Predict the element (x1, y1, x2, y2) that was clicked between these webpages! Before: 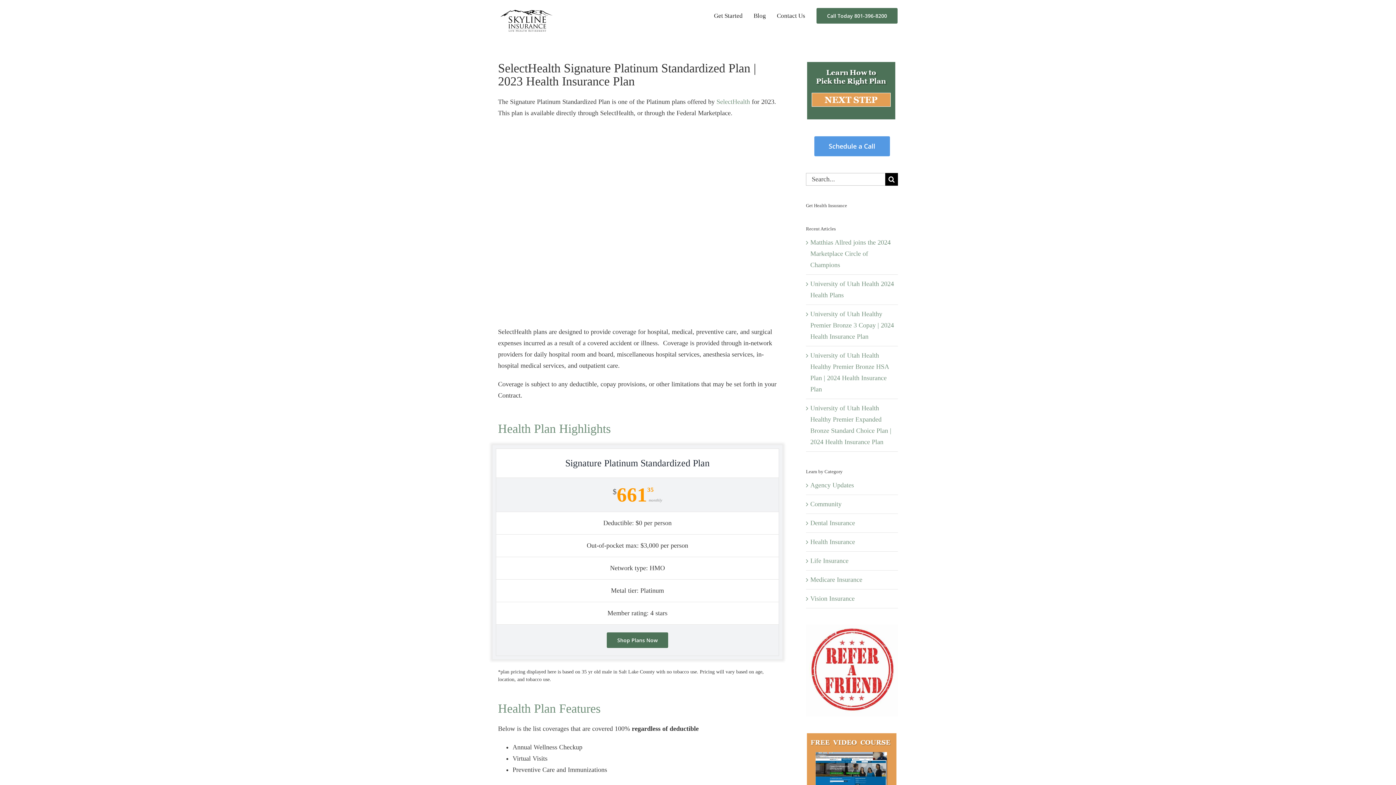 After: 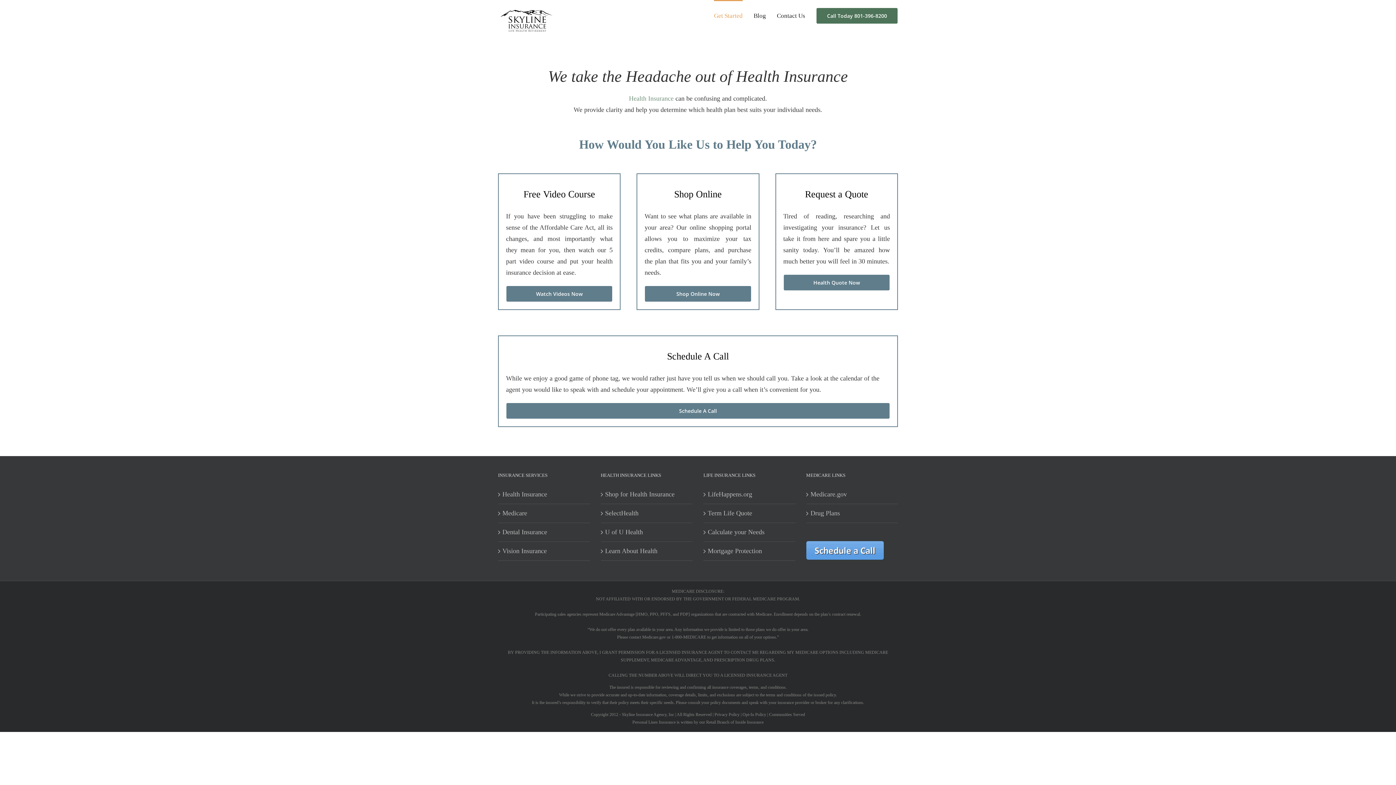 Action: label: Get Started bbox: (714, 0, 742, 30)